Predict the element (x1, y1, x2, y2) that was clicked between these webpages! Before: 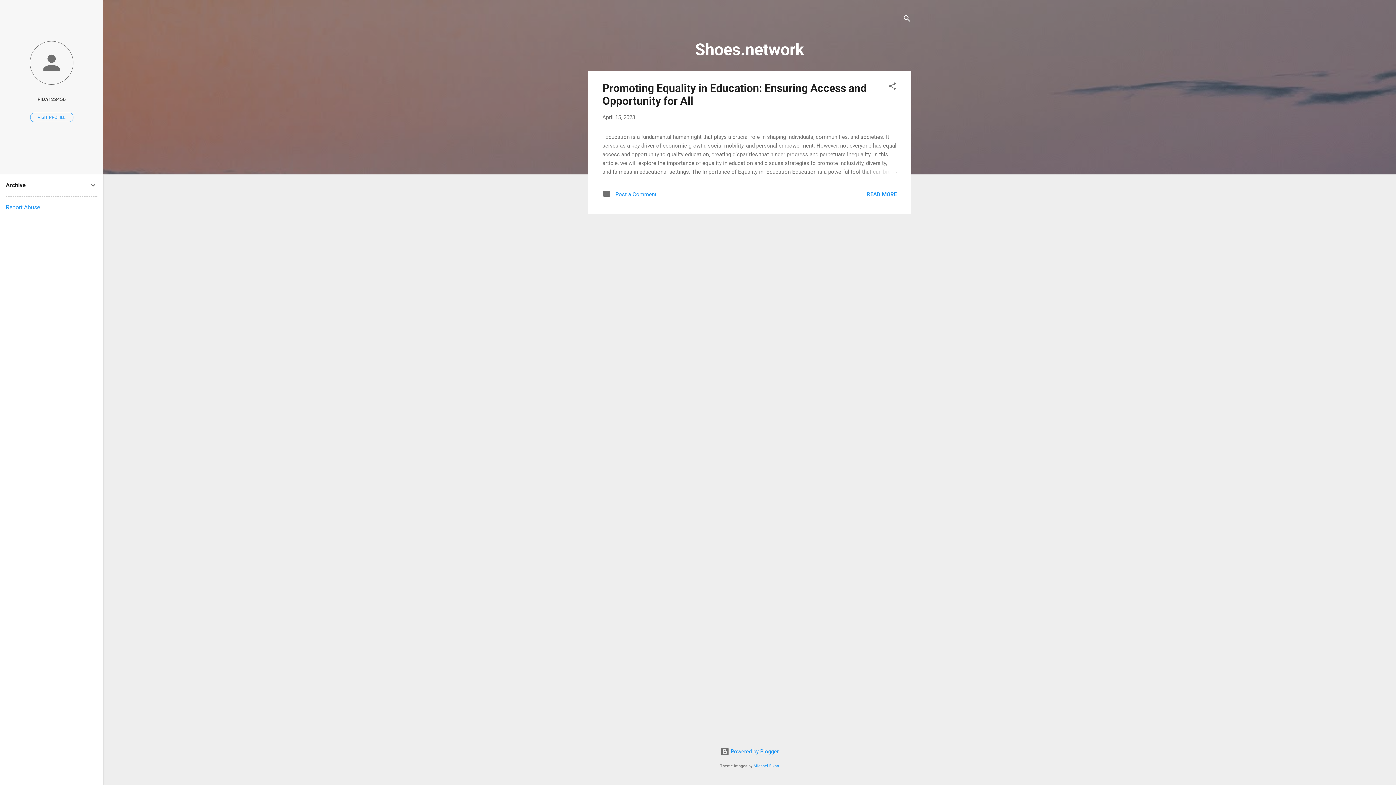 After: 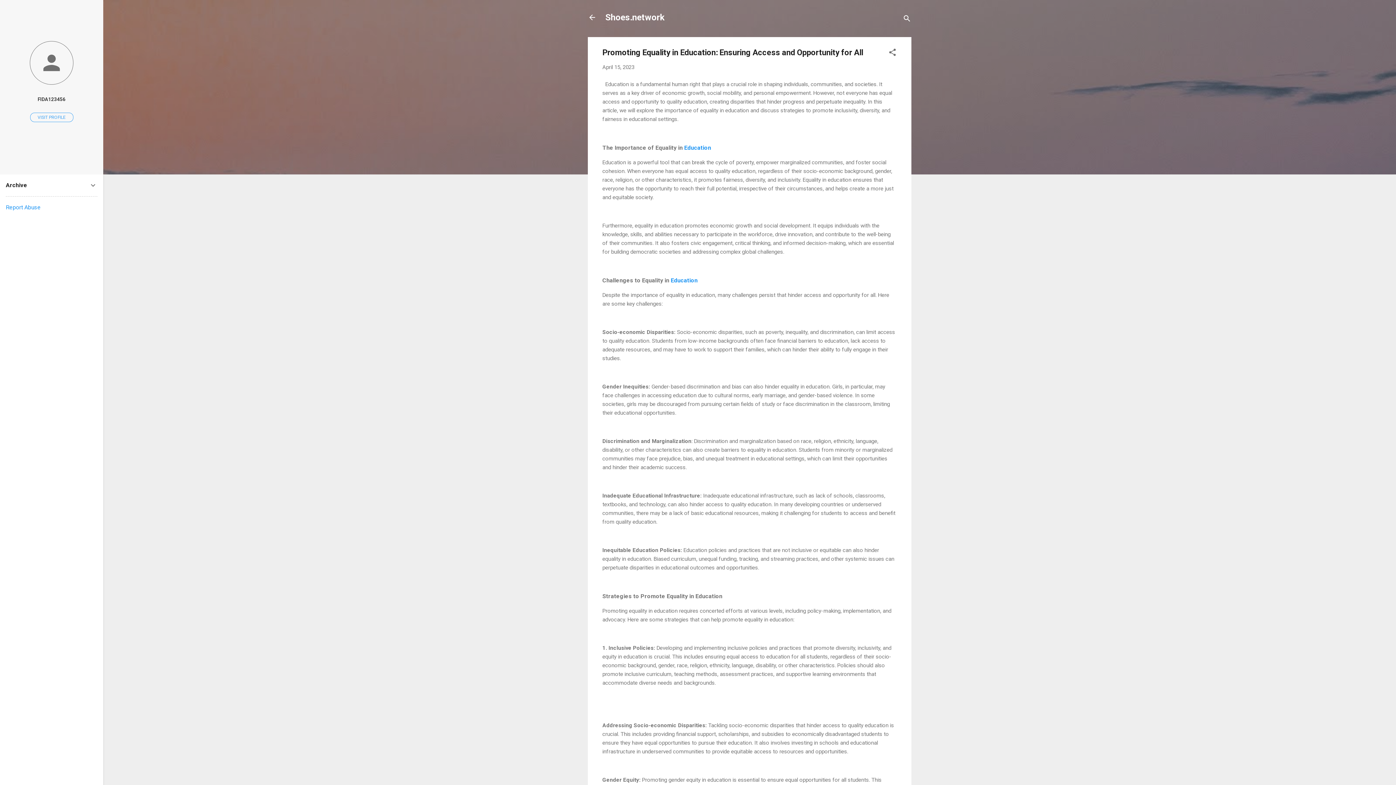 Action: bbox: (862, 167, 897, 176)